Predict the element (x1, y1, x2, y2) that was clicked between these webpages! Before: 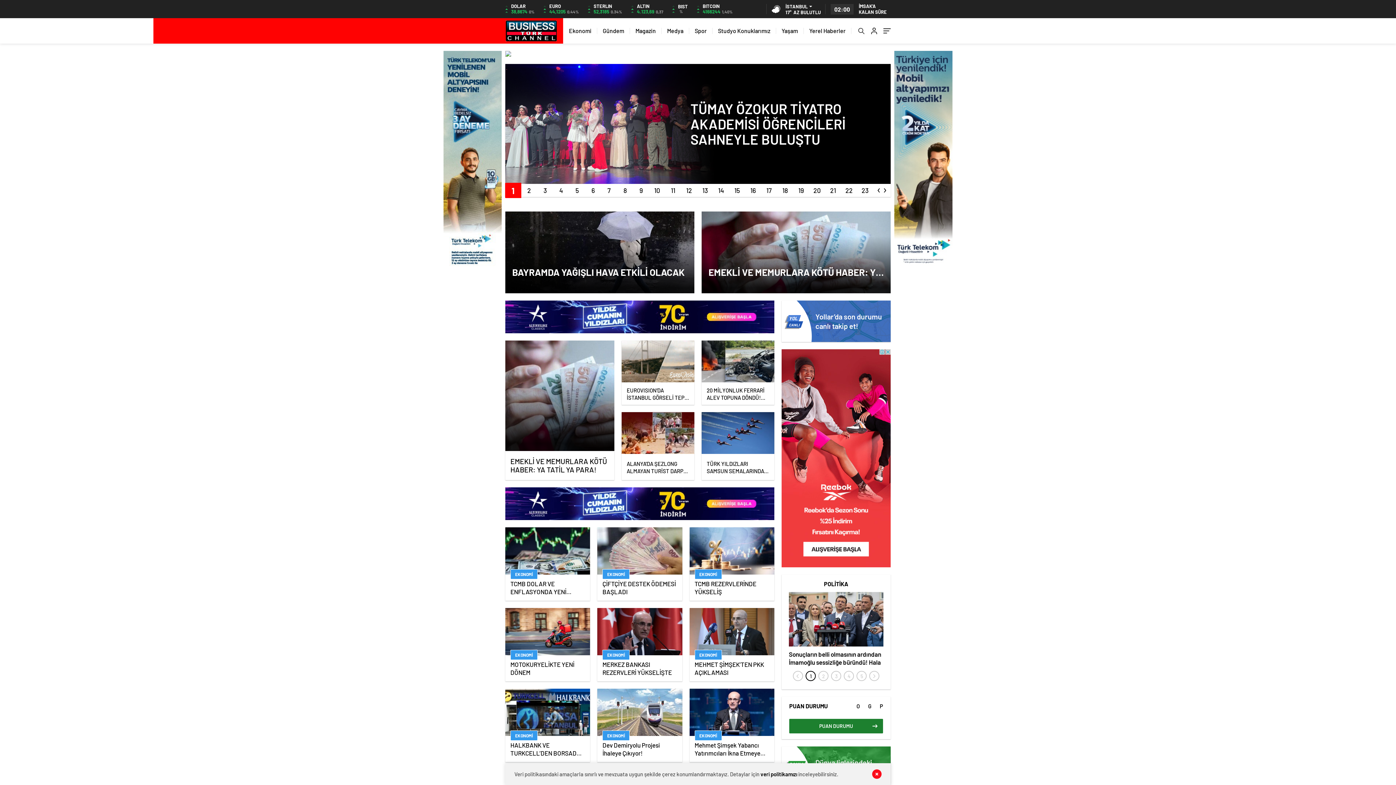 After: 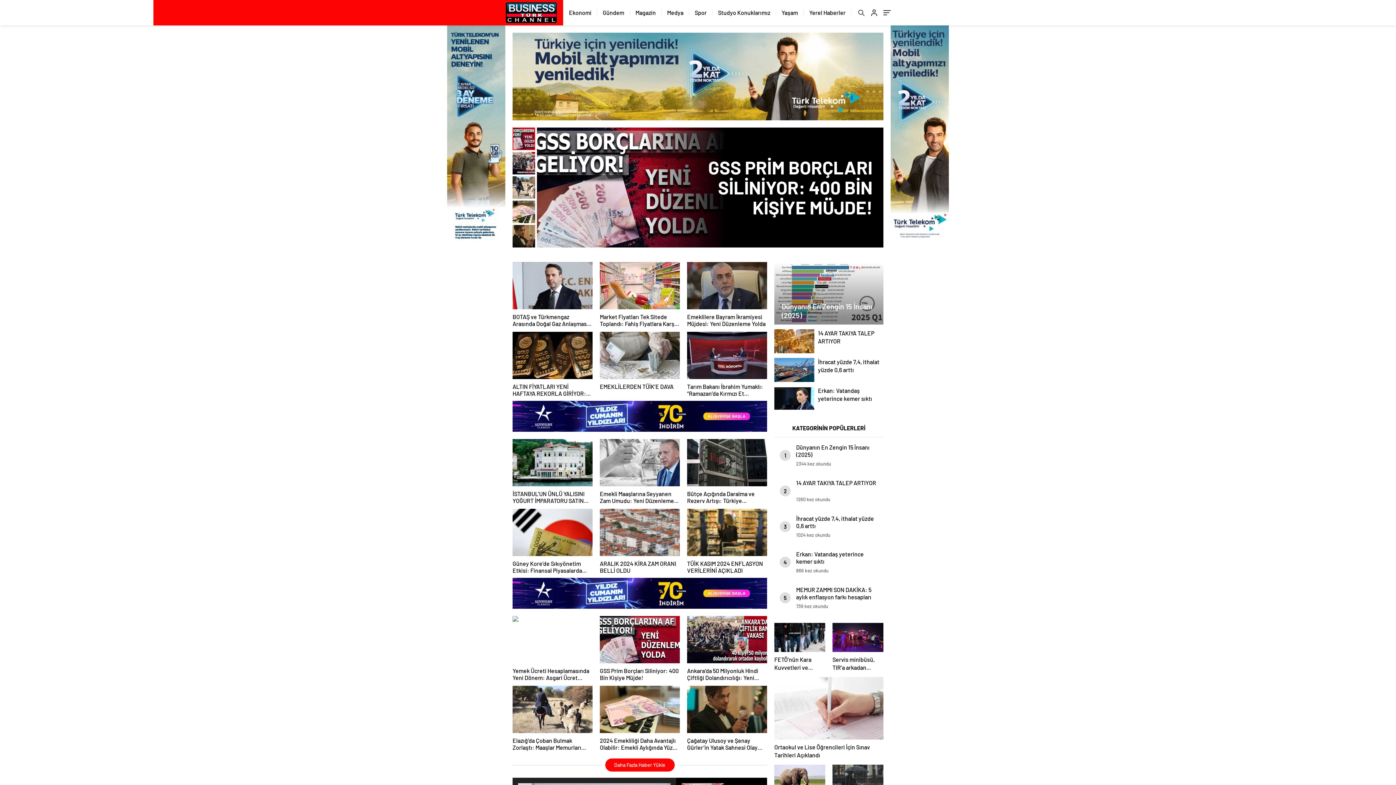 Action: label: Yerel Haberler bbox: (809, 18, 845, 43)